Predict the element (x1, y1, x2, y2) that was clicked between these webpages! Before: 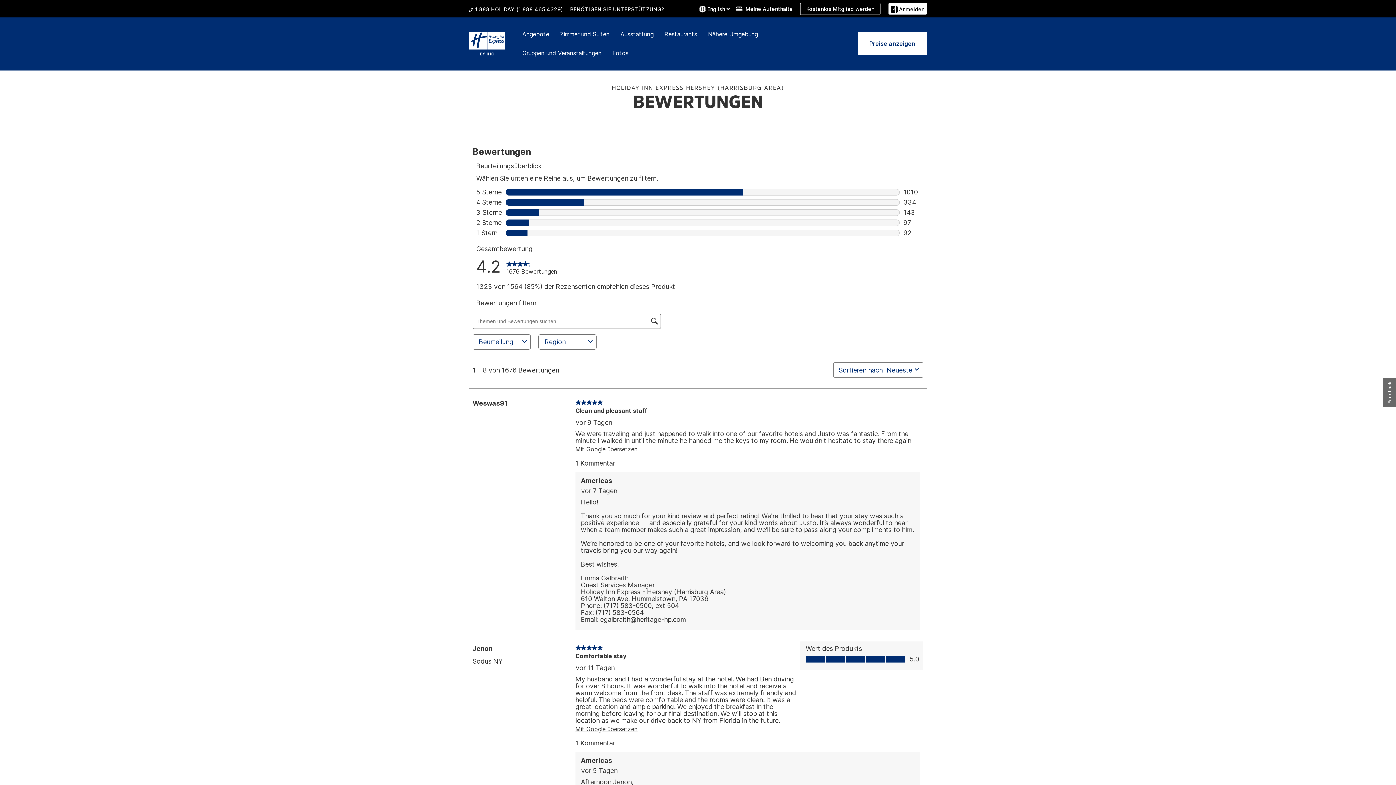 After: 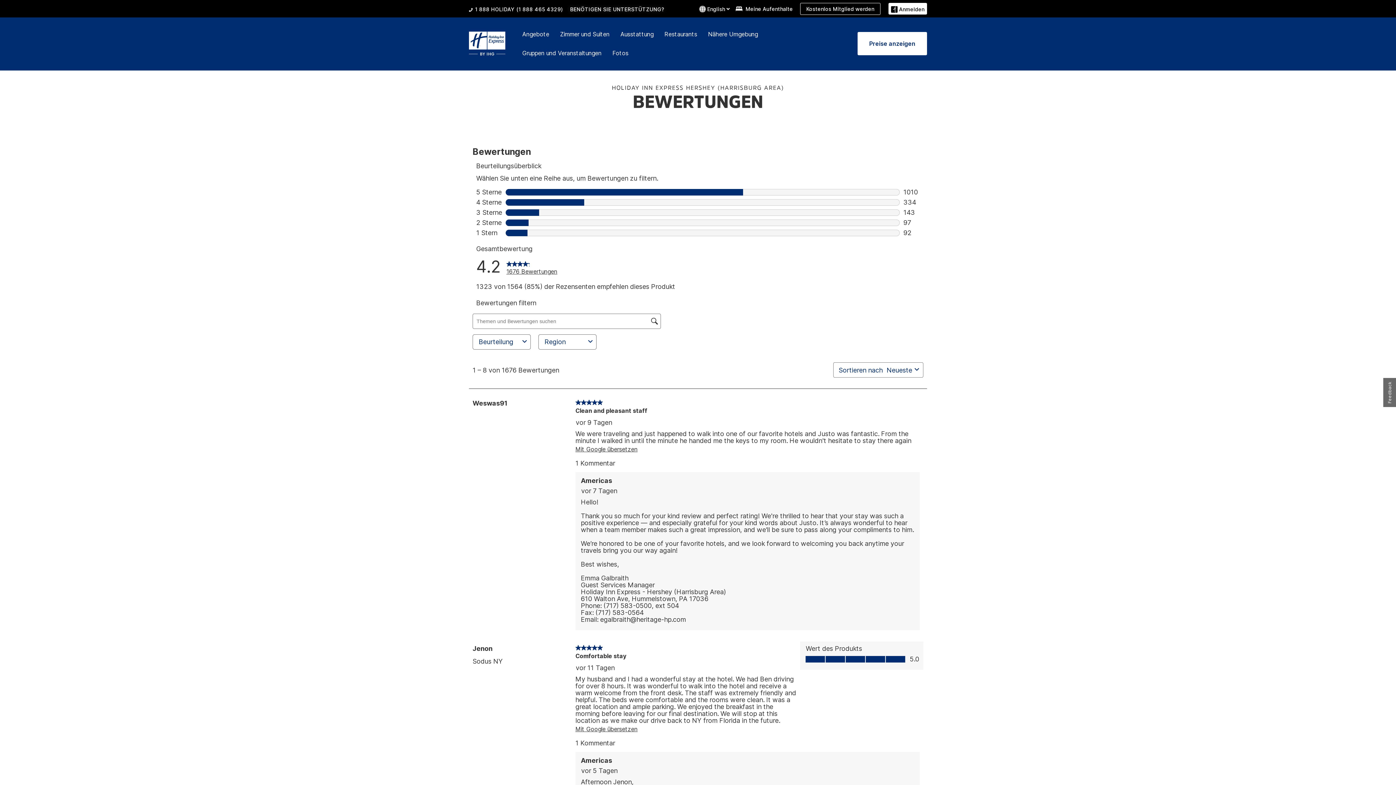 Action: bbox: (570, 5, 664, 13) label: BENÖTIGEN SIE UNTERSTÜTZUNG?